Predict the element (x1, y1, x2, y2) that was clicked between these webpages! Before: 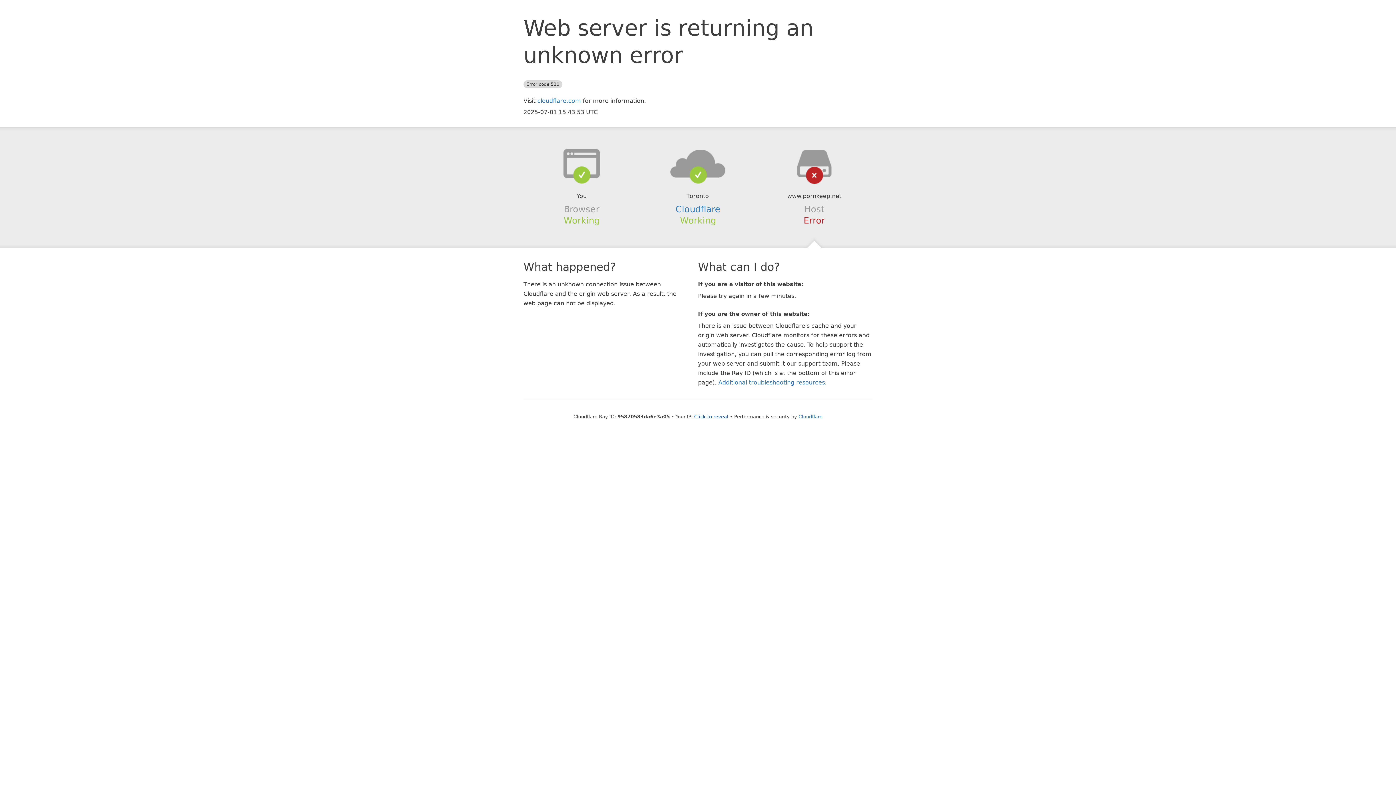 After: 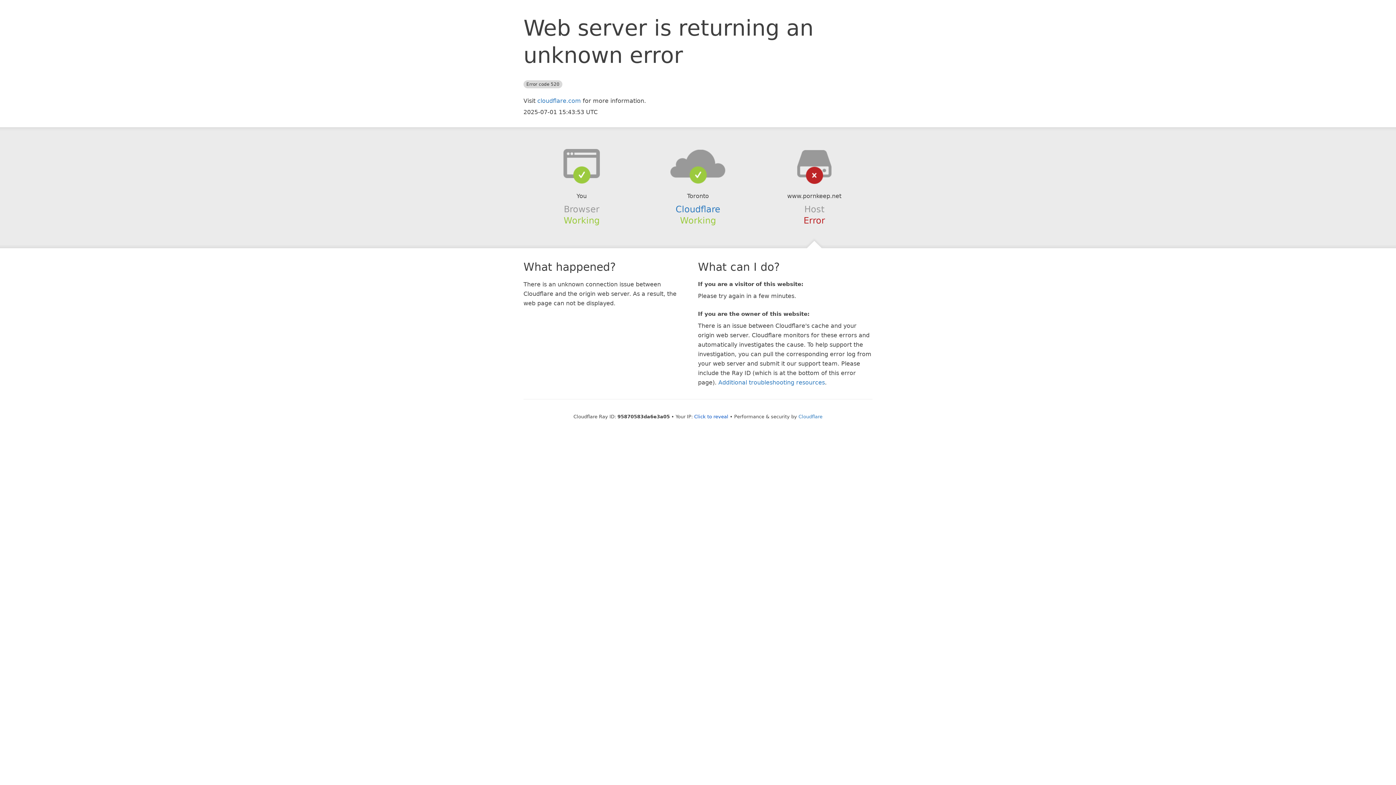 Action: bbox: (639, 148, 756, 178)